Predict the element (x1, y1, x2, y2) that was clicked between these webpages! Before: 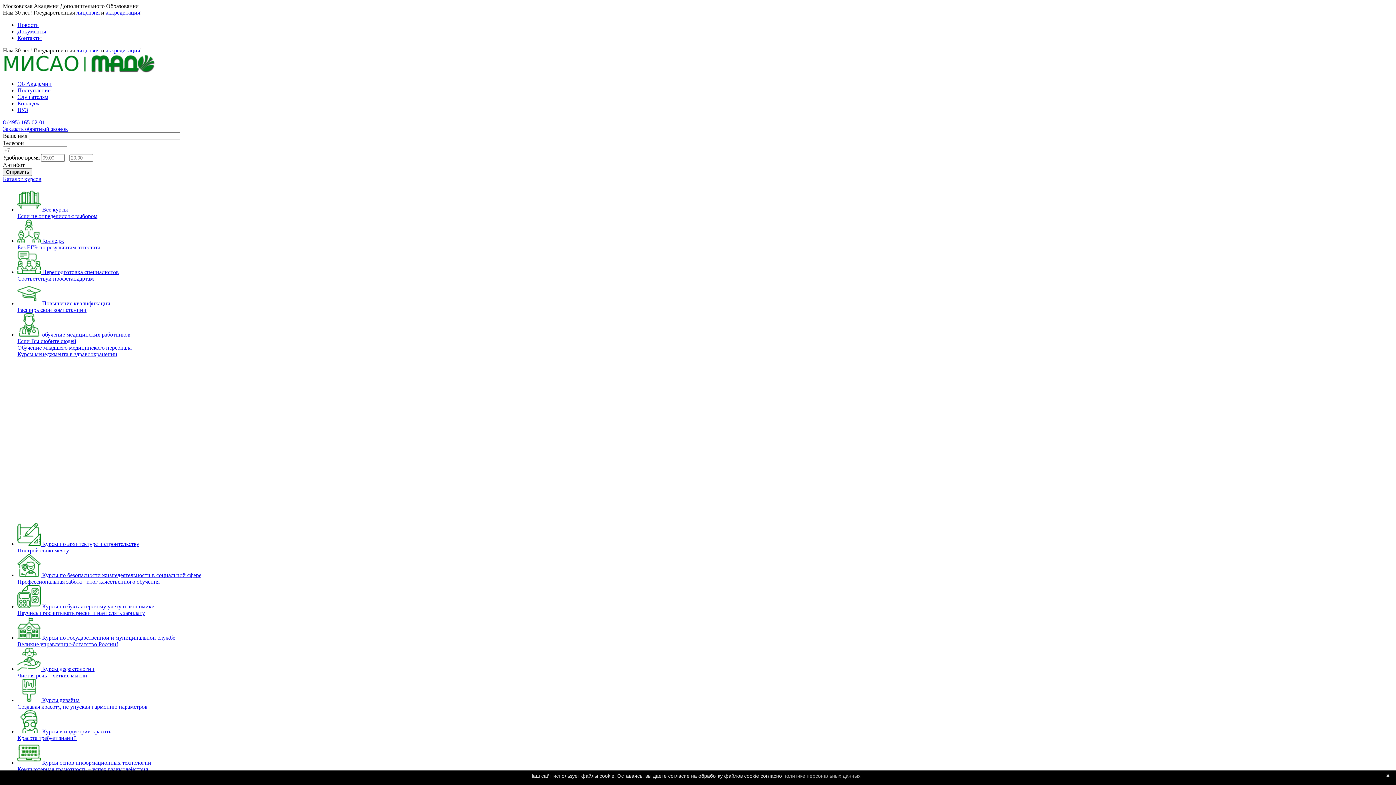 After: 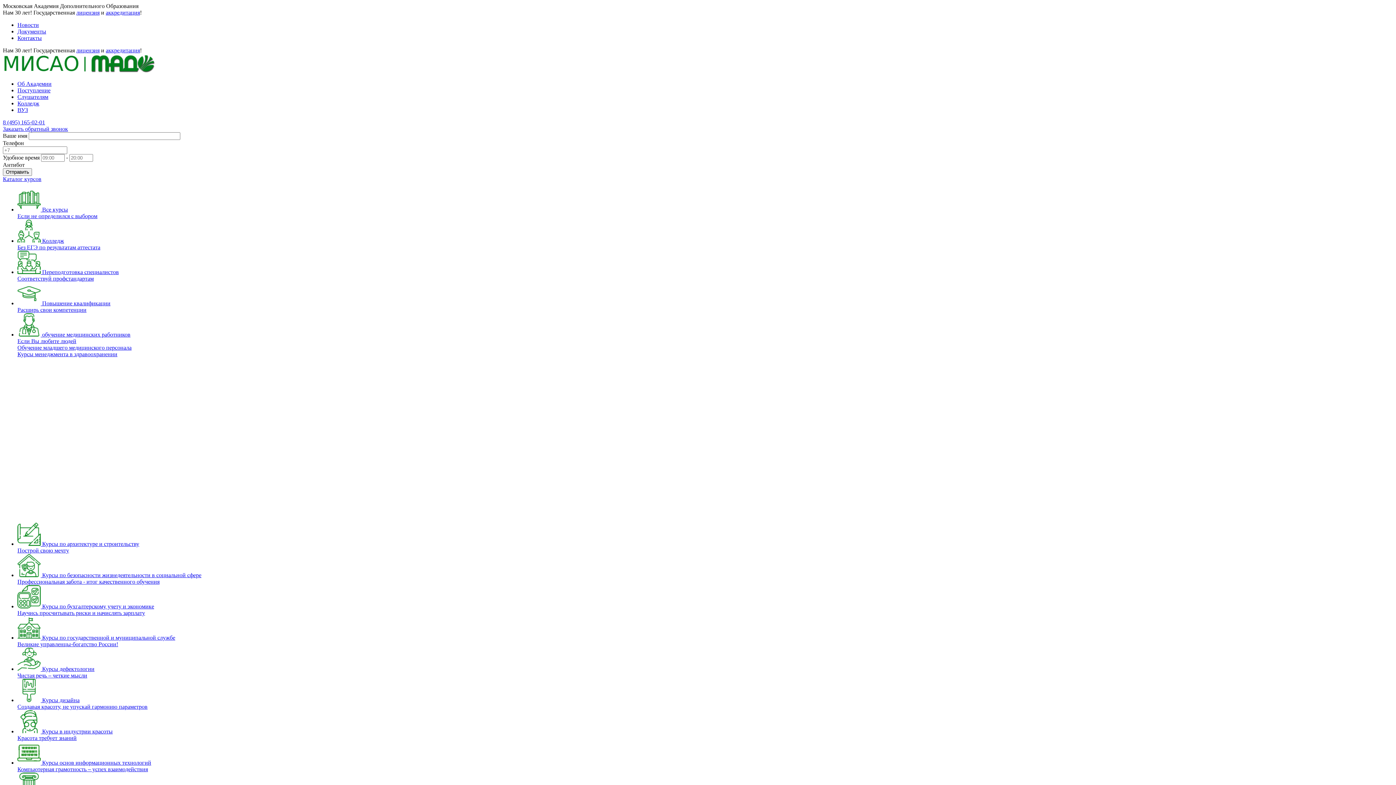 Action: bbox: (2, 68, 156, 74)